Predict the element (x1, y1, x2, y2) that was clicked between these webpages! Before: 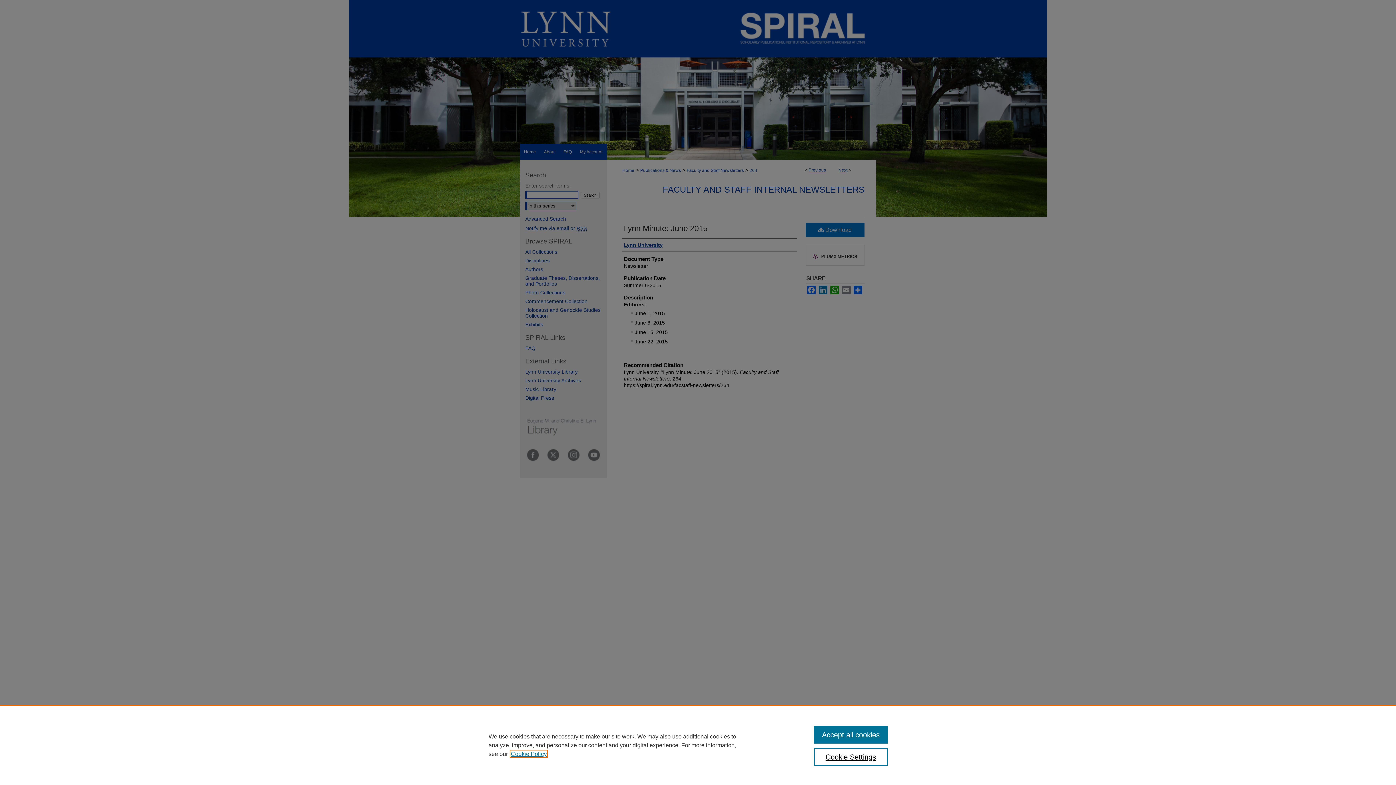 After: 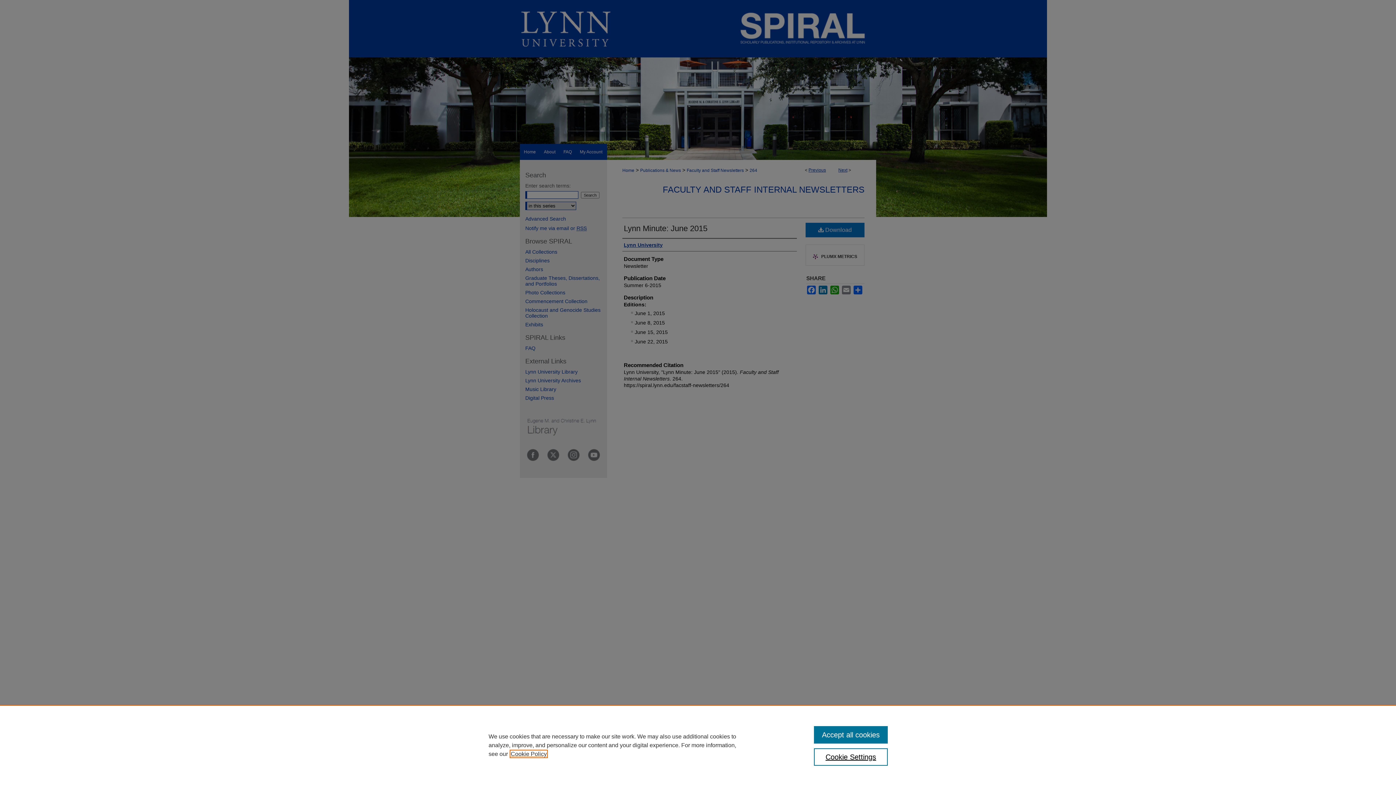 Action: bbox: (510, 751, 546, 757) label: , opens in a new tab